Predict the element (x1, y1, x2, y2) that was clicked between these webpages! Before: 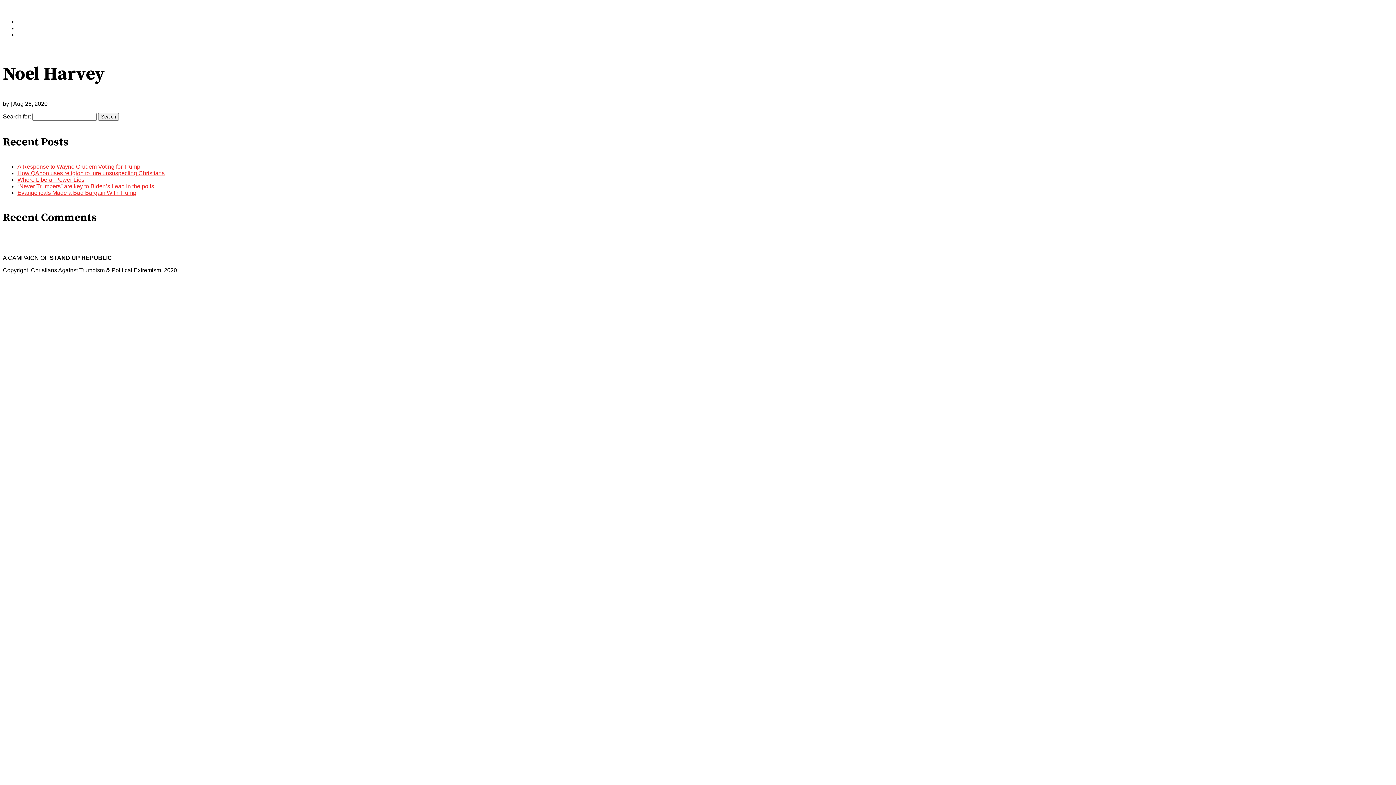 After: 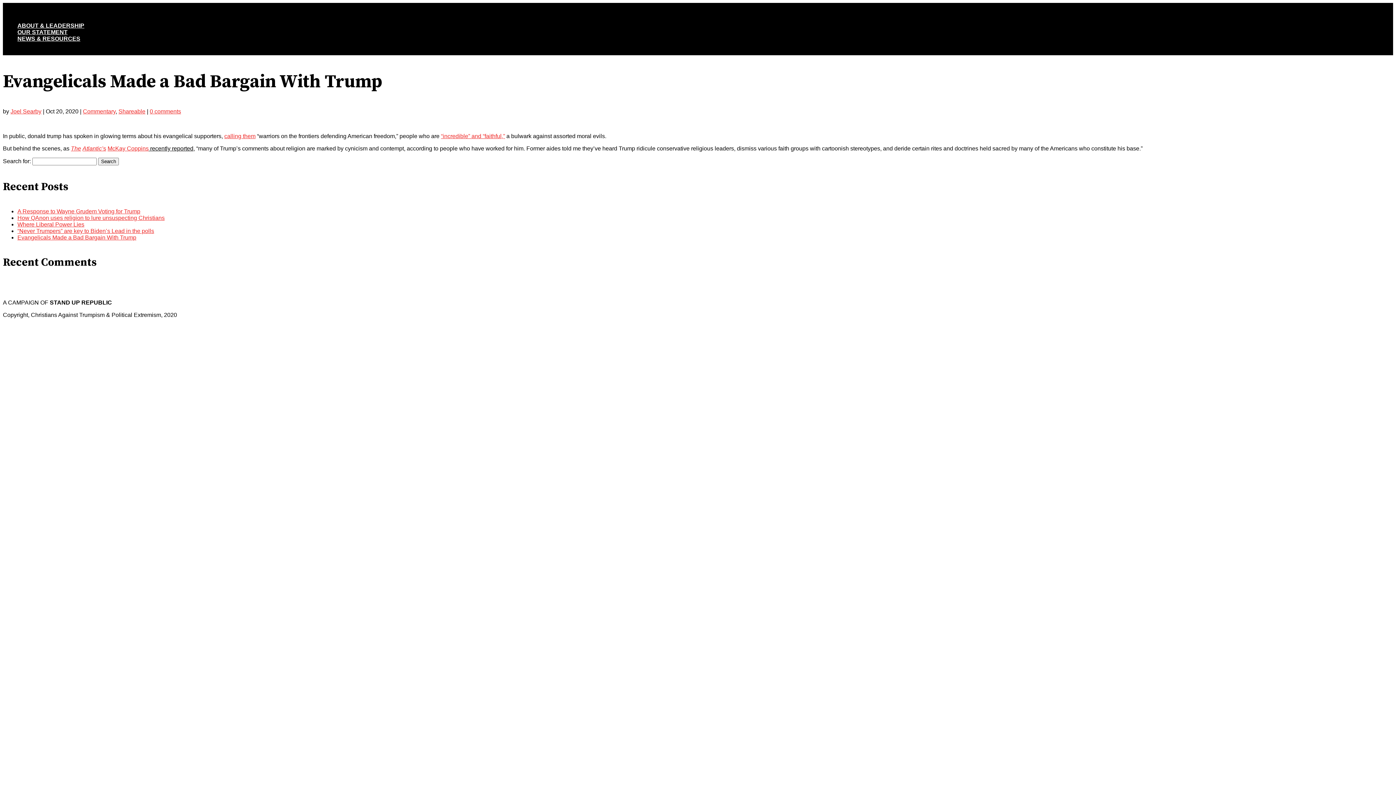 Action: label: Evangelicals Made a Bad Bargain With Trump bbox: (17, 189, 136, 195)